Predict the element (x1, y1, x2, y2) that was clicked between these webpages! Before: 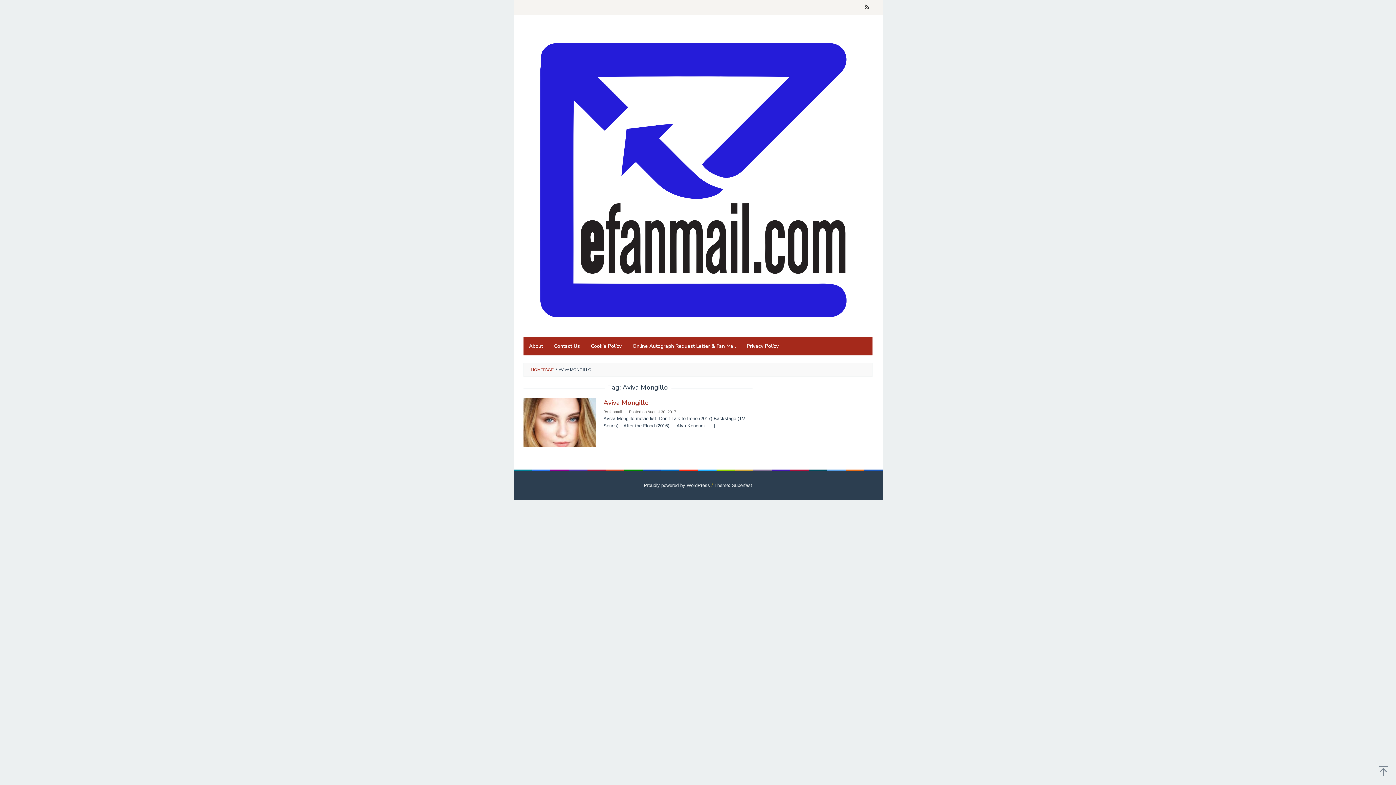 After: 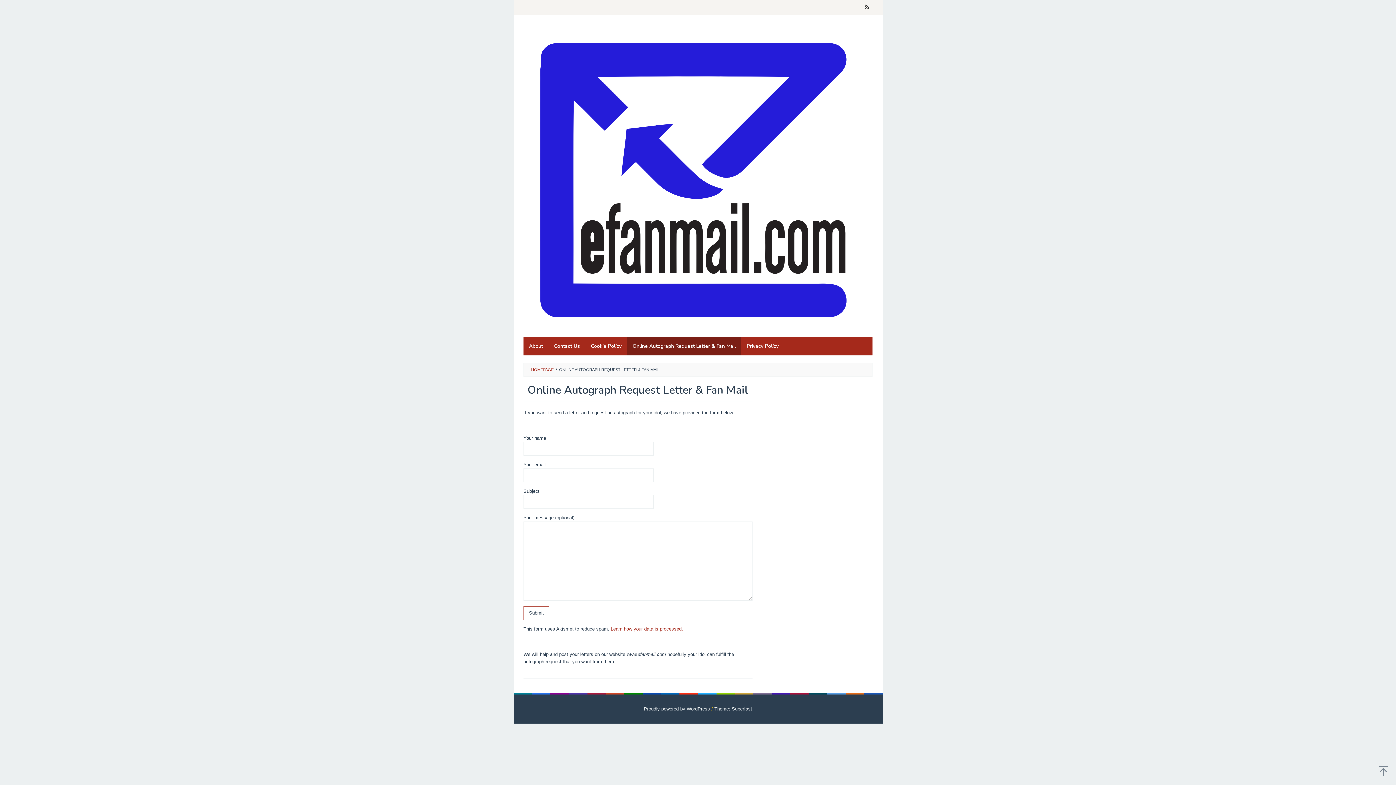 Action: label: Online Autograph Request Letter & Fan Mail bbox: (627, 337, 741, 355)